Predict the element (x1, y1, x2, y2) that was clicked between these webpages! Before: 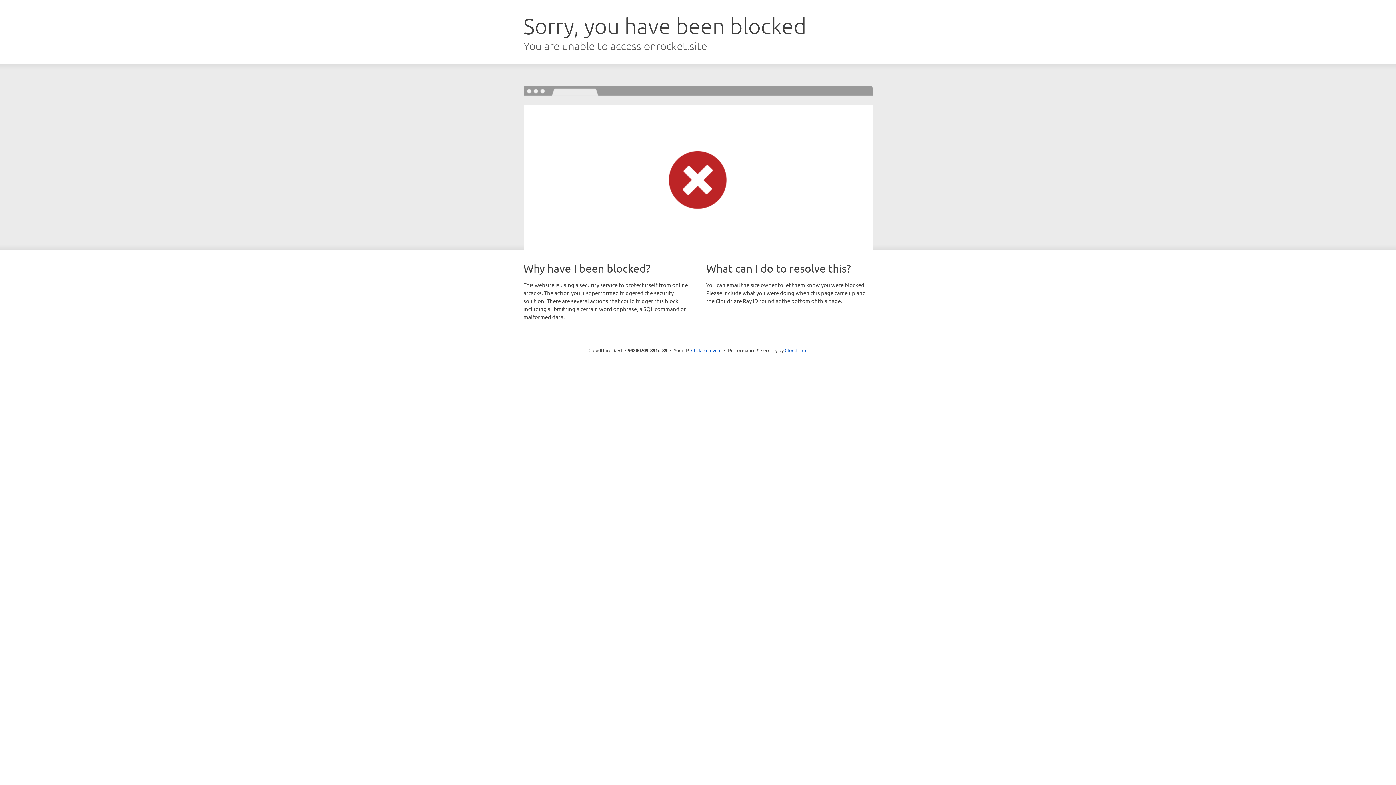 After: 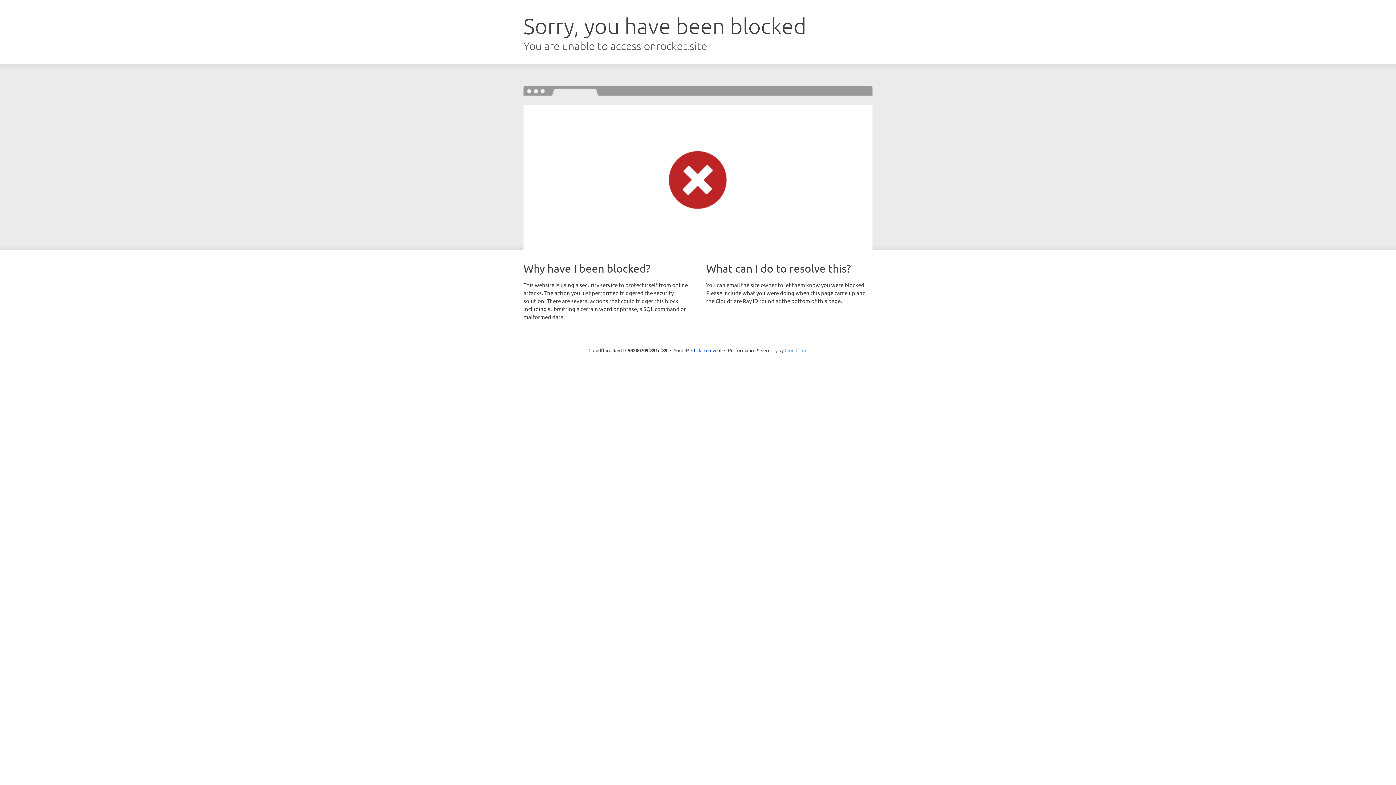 Action: label: Cloudflare bbox: (784, 347, 807, 353)